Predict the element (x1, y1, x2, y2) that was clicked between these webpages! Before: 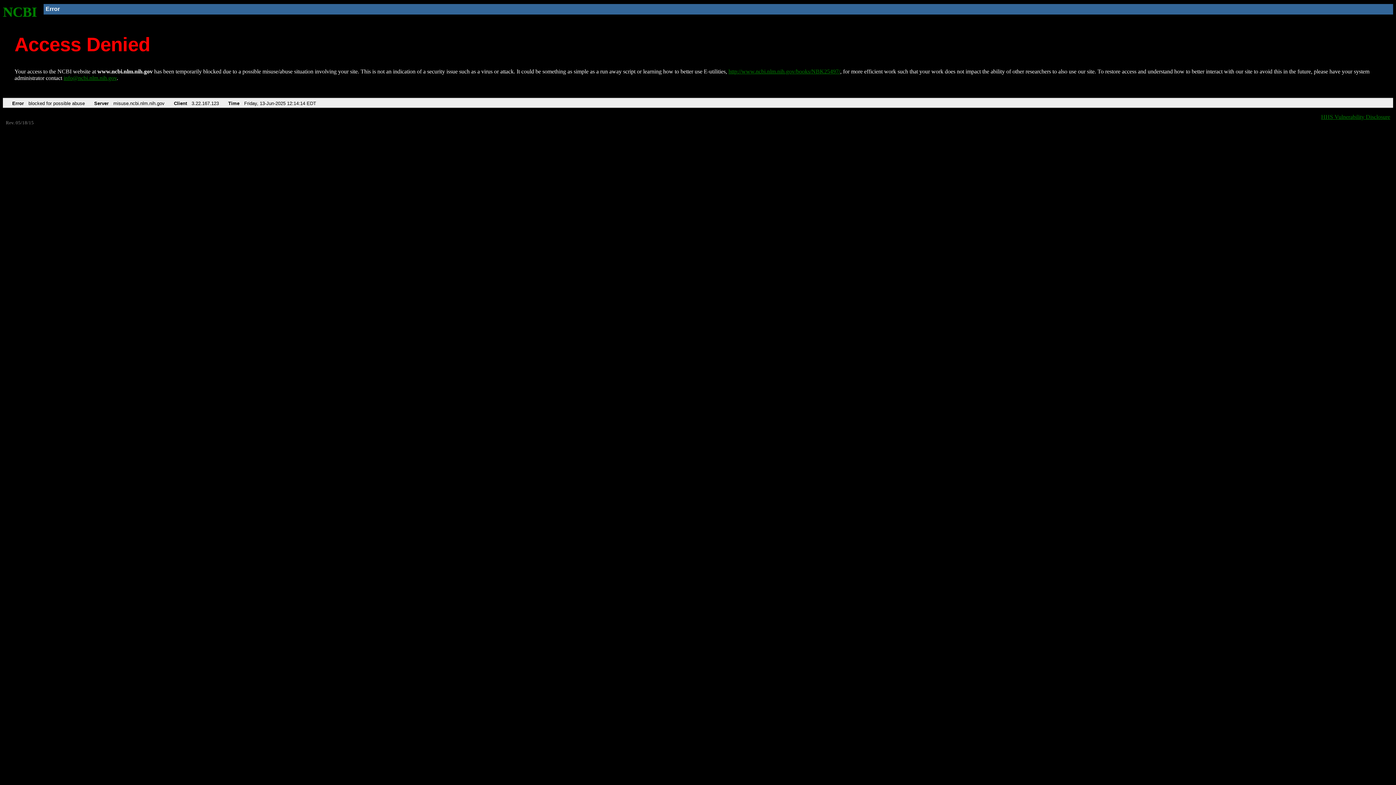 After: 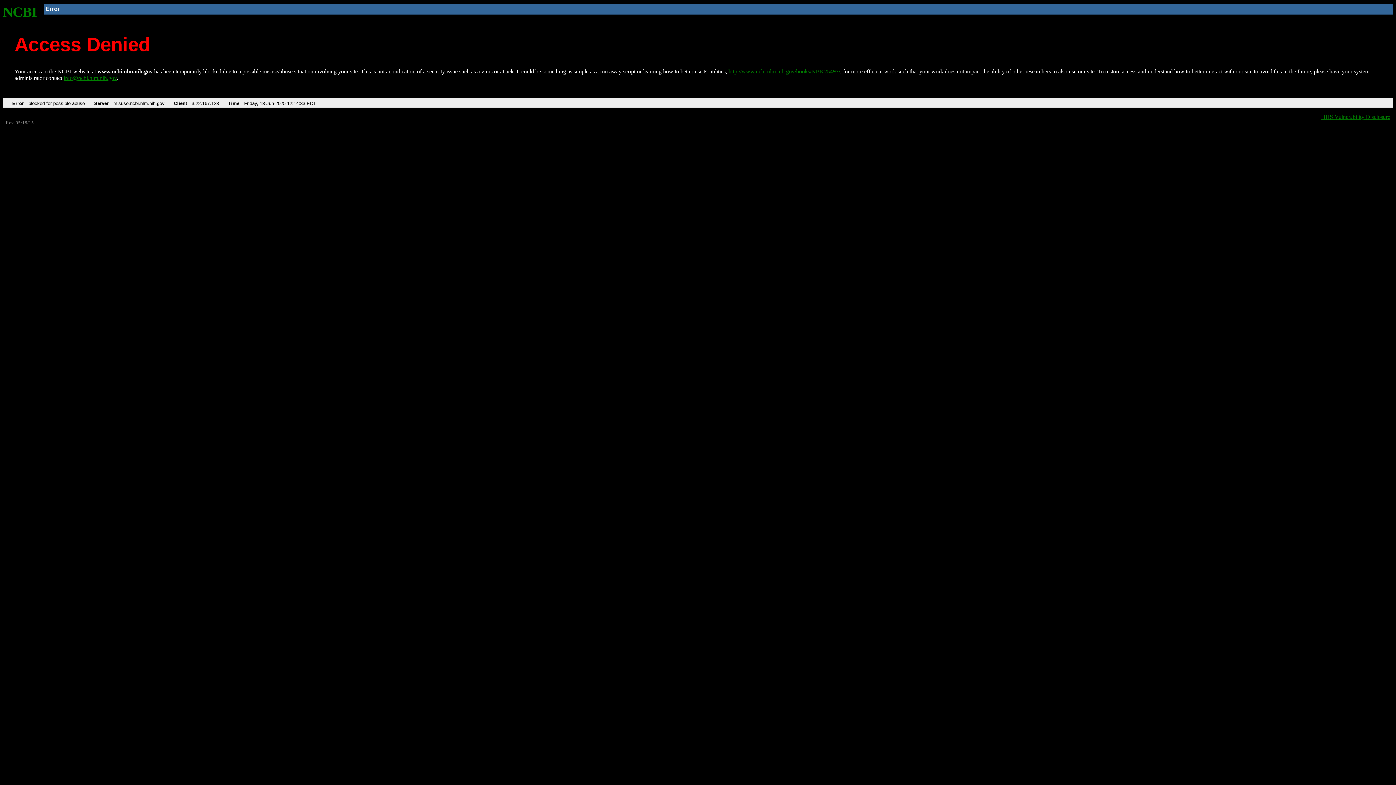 Action: label: http://www.ncbi.nlm.nih.gov/books/NBK25497/ bbox: (728, 68, 840, 74)